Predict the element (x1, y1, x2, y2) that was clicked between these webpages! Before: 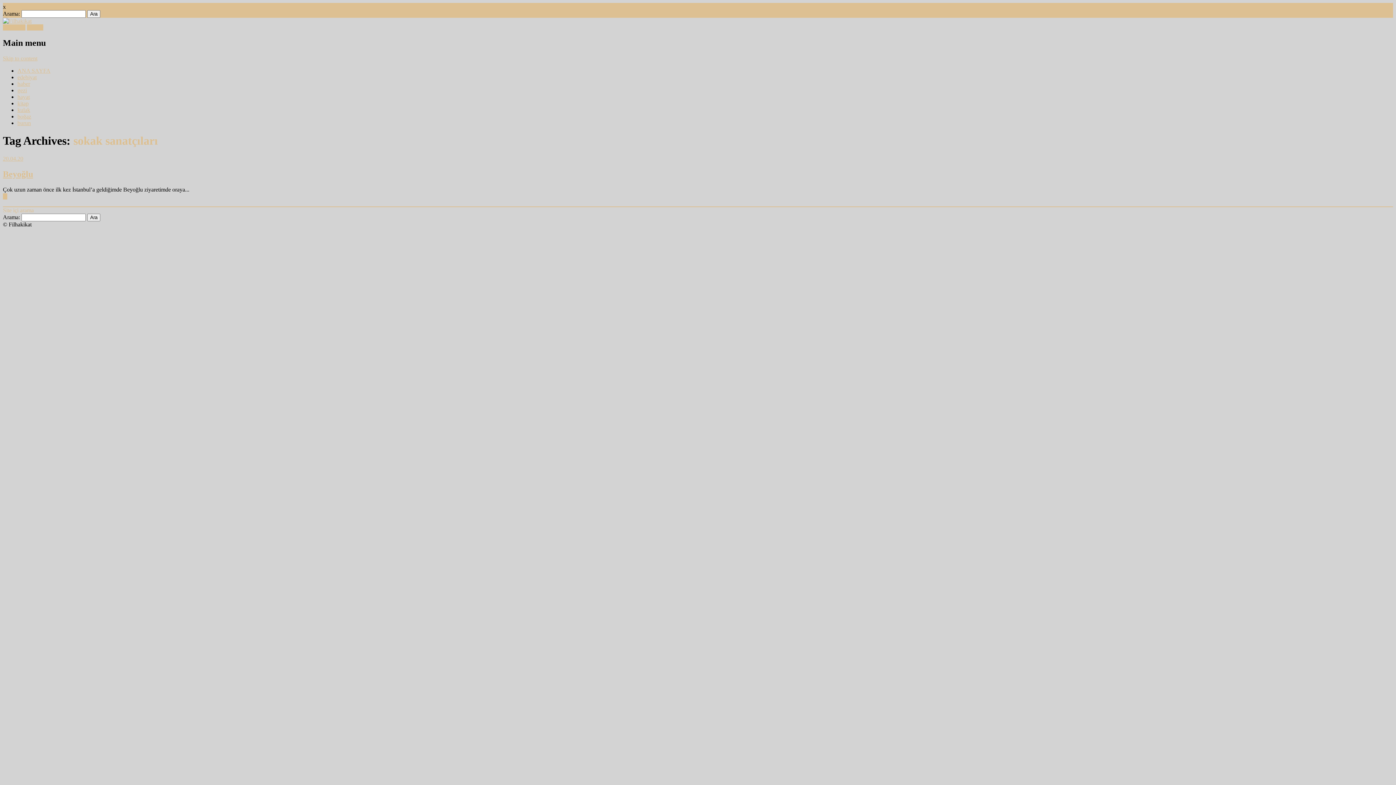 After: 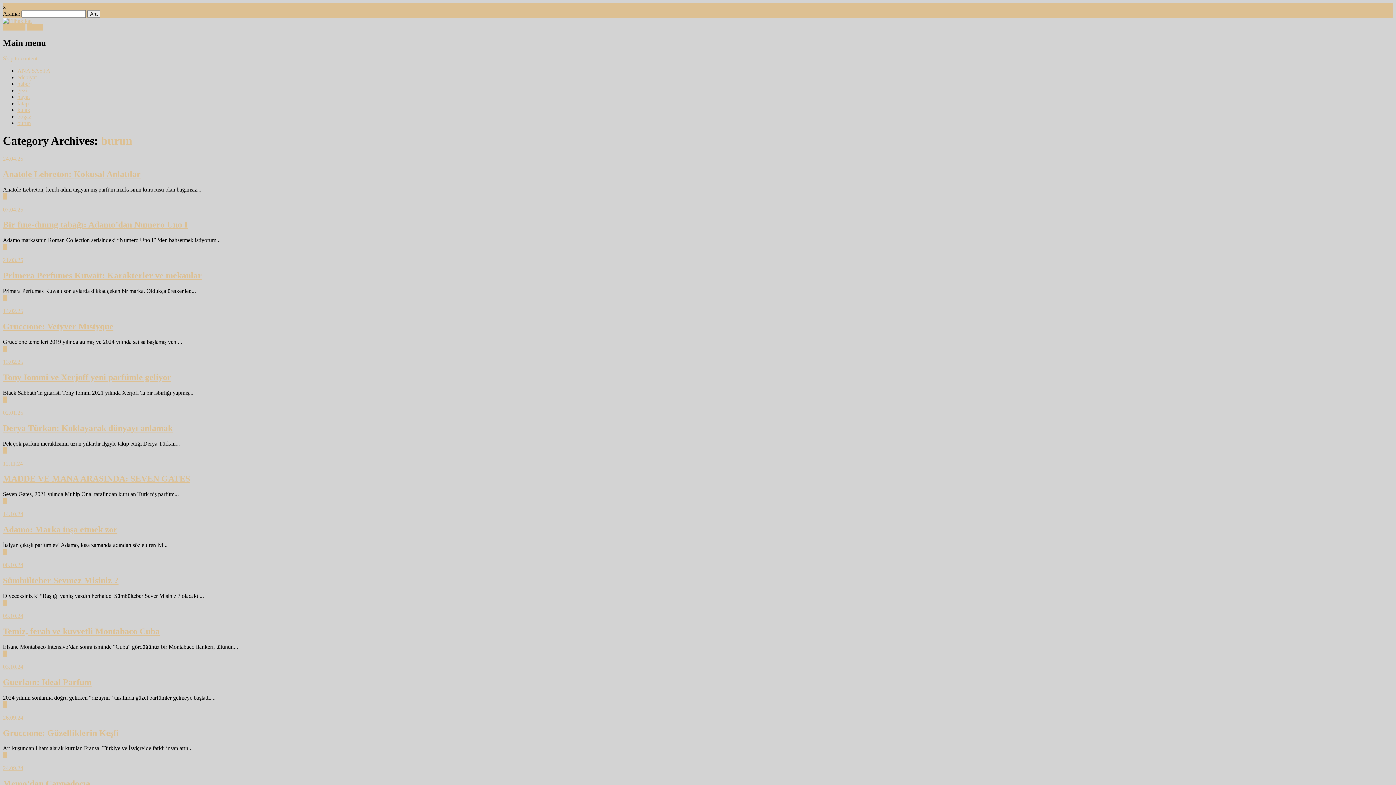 Action: bbox: (17, 119, 30, 126) label: burun